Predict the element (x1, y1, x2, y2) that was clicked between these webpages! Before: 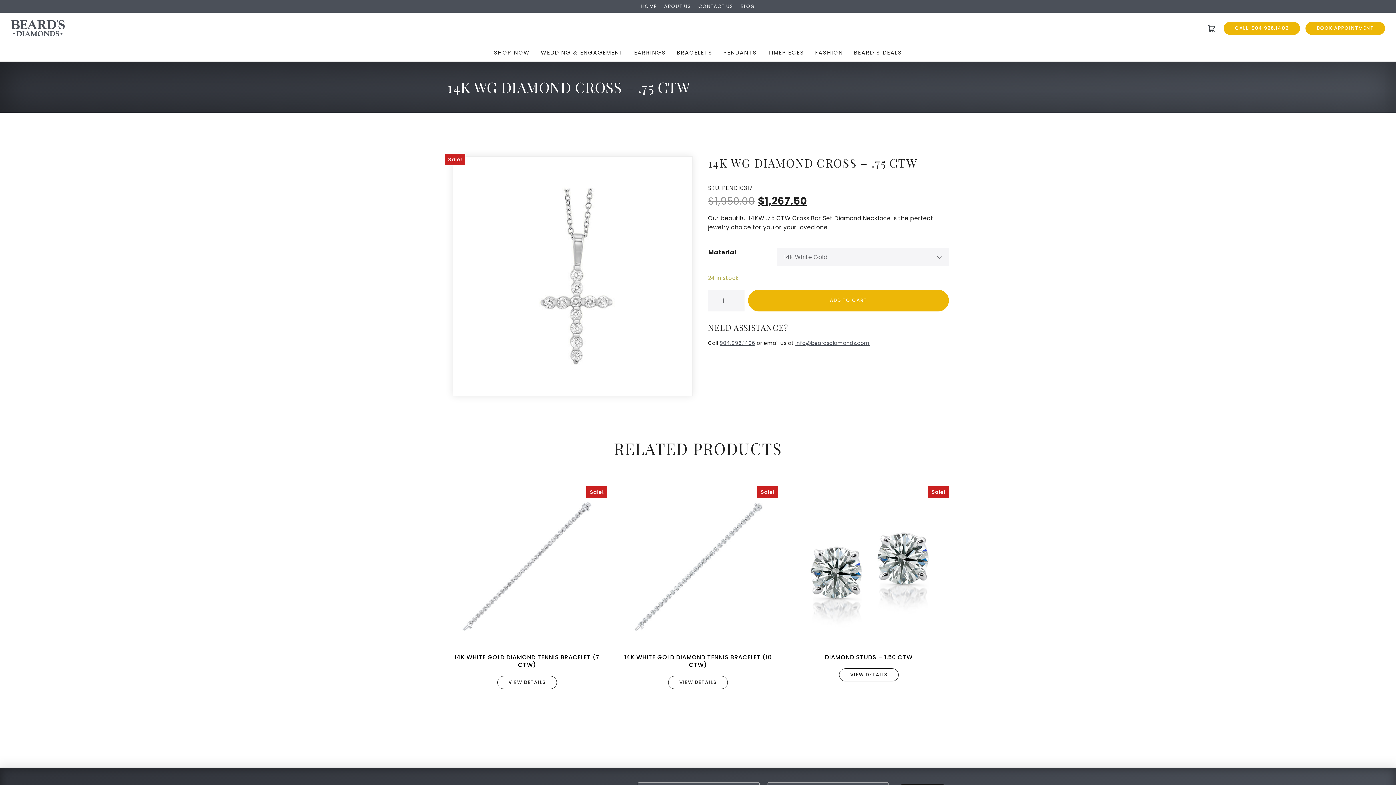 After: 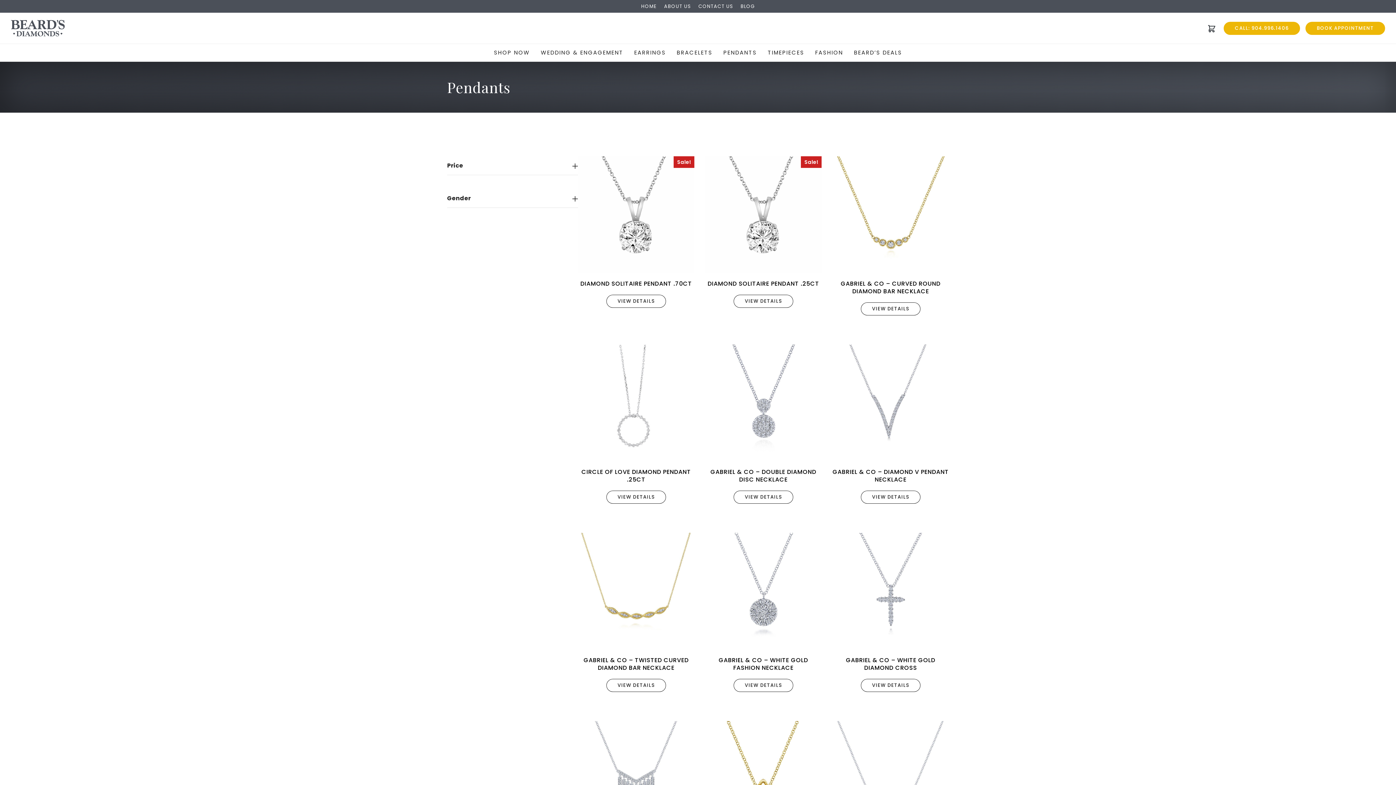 Action: bbox: (718, 44, 762, 61) label: PENDANTS